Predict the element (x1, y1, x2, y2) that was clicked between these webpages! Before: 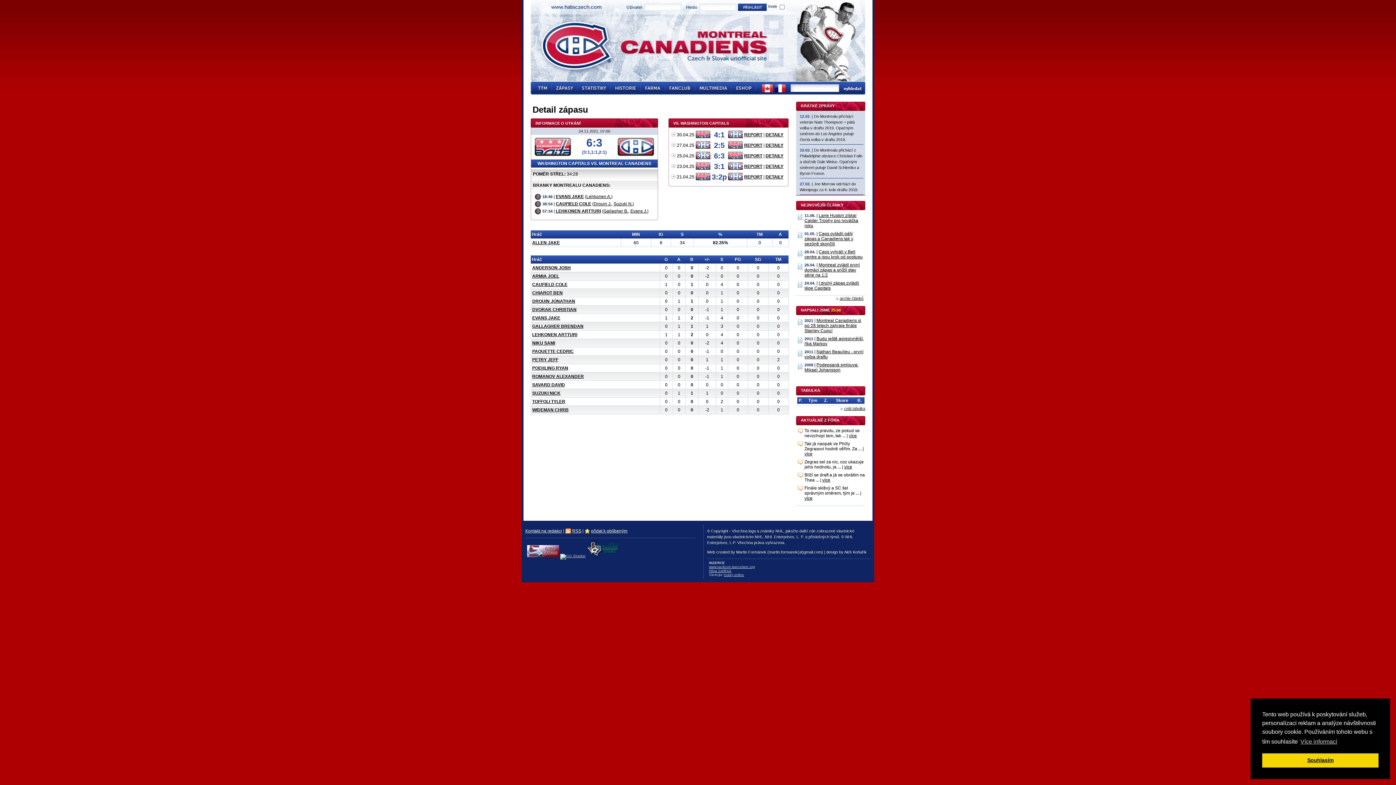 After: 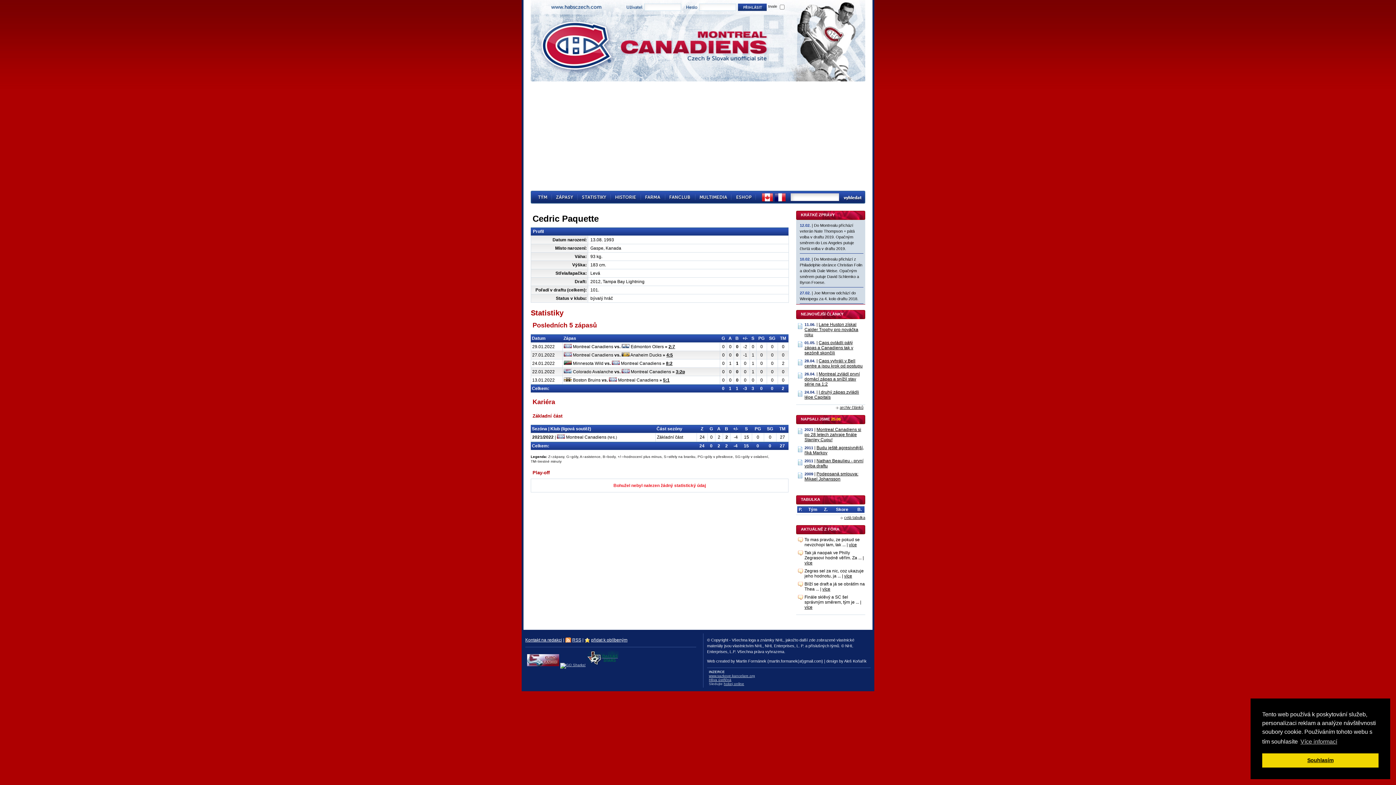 Action: bbox: (532, 349, 573, 354) label: PAQUETTE CEDRIC